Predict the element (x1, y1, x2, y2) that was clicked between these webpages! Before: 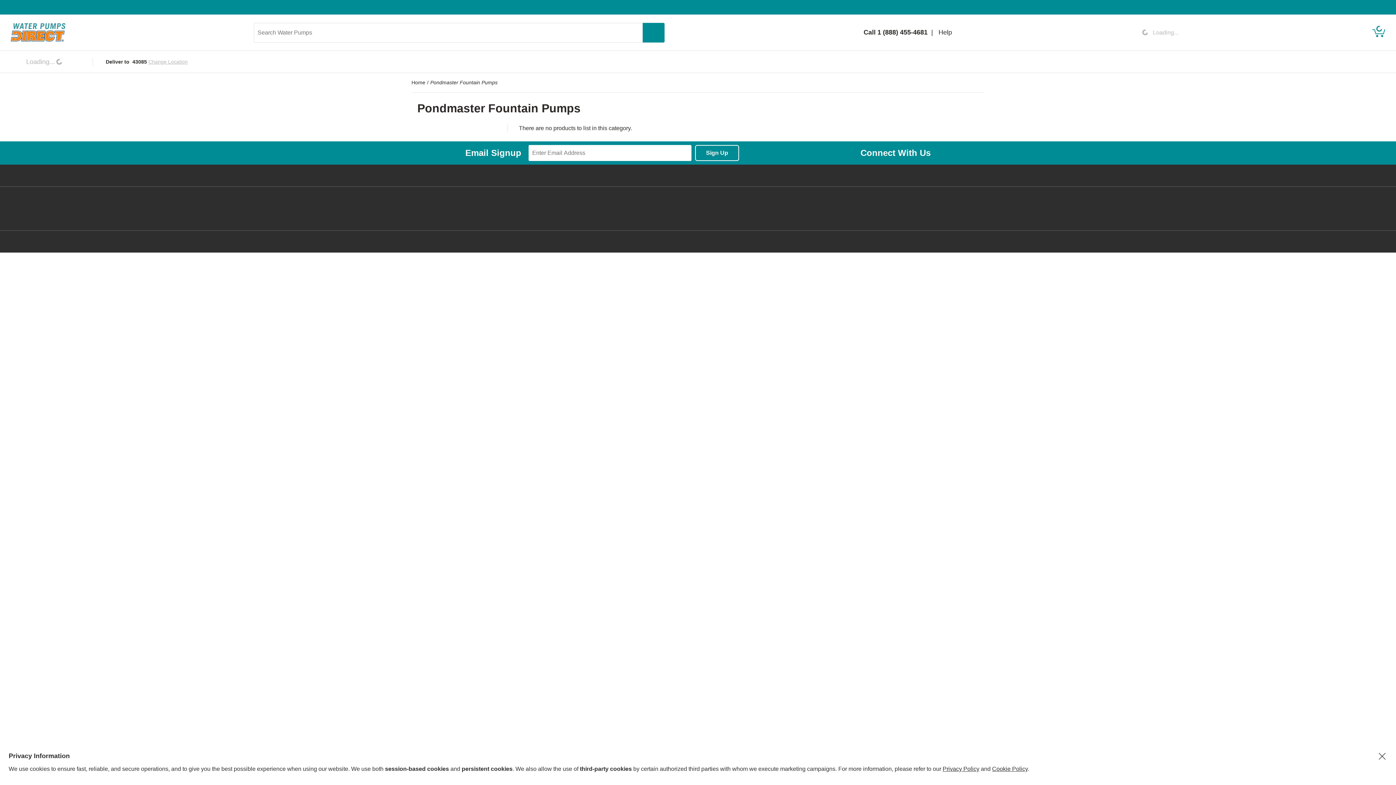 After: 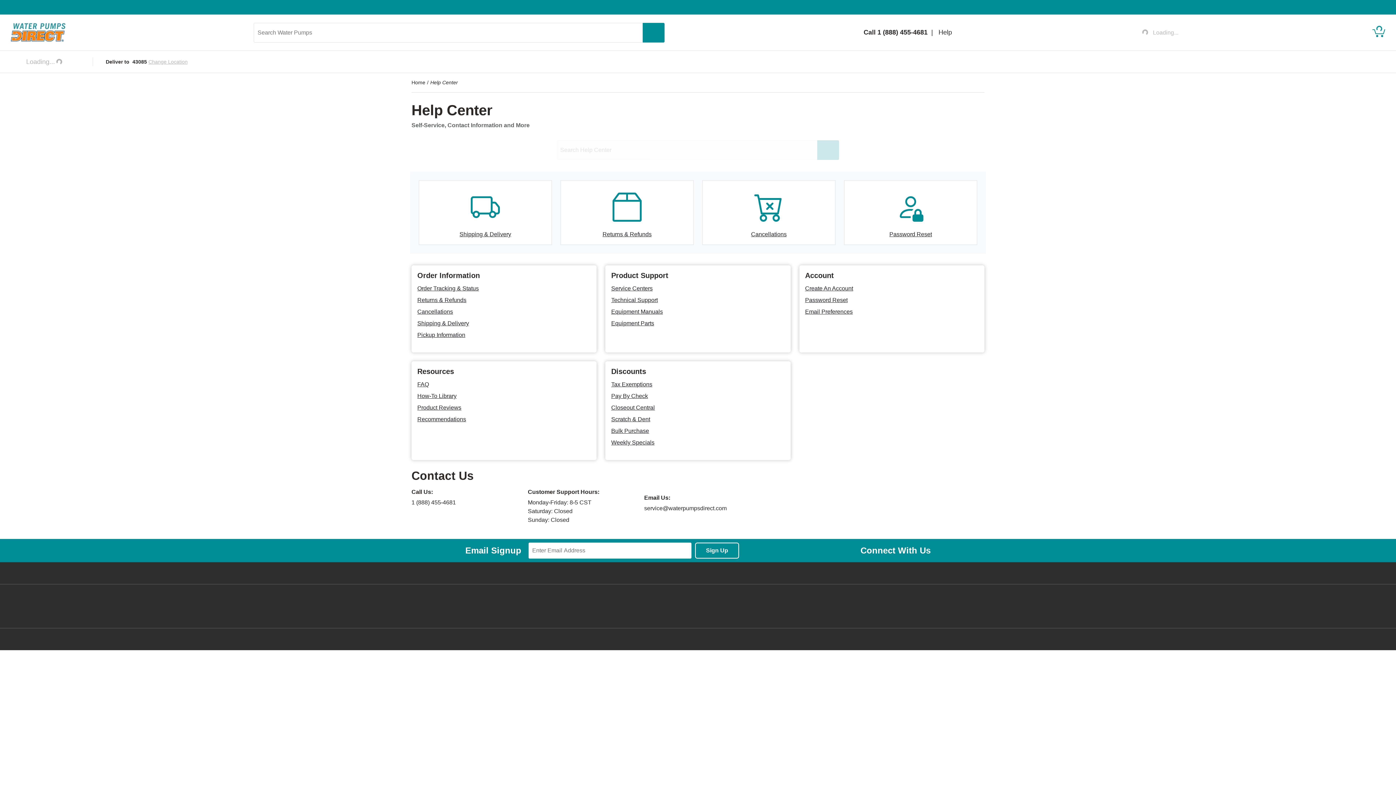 Action: bbox: (938, 27, 952, 37) label: Help